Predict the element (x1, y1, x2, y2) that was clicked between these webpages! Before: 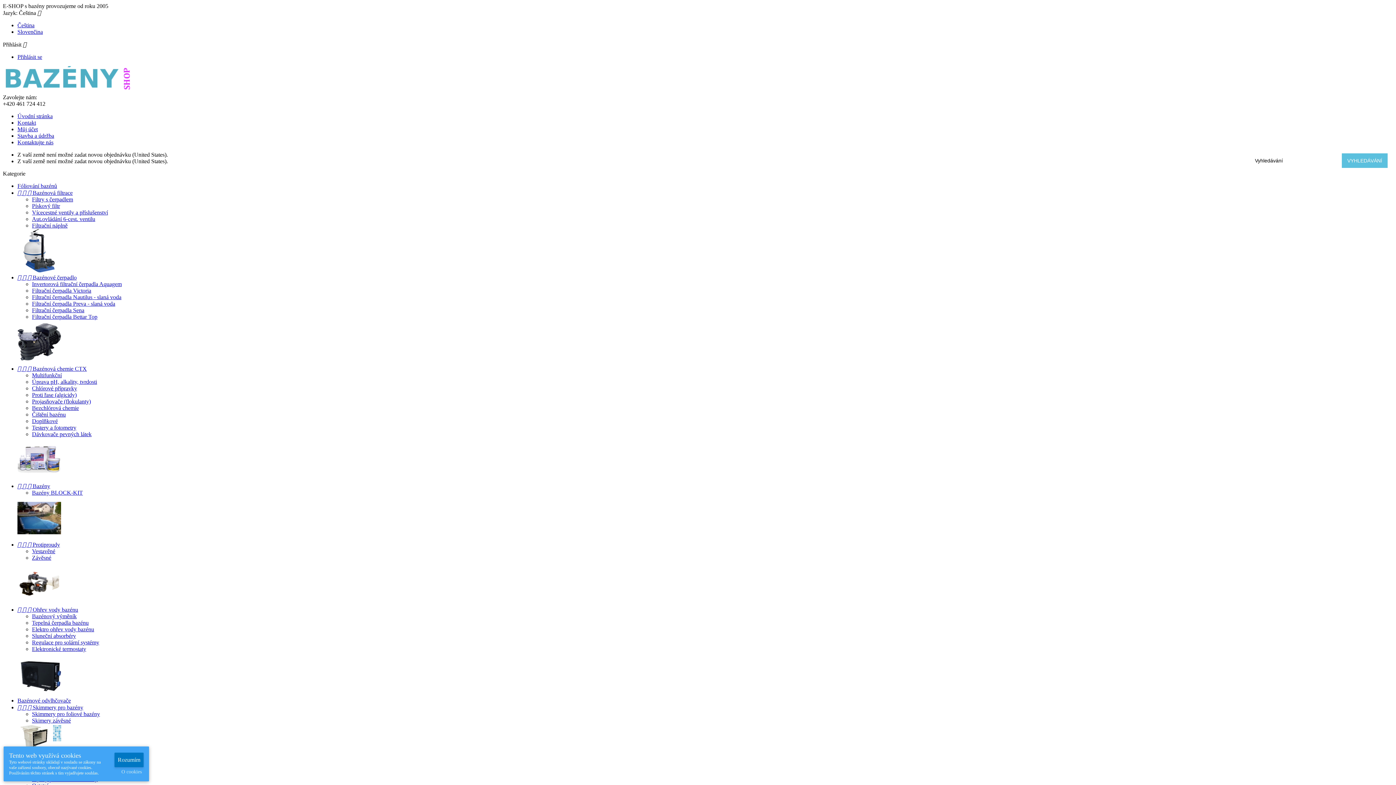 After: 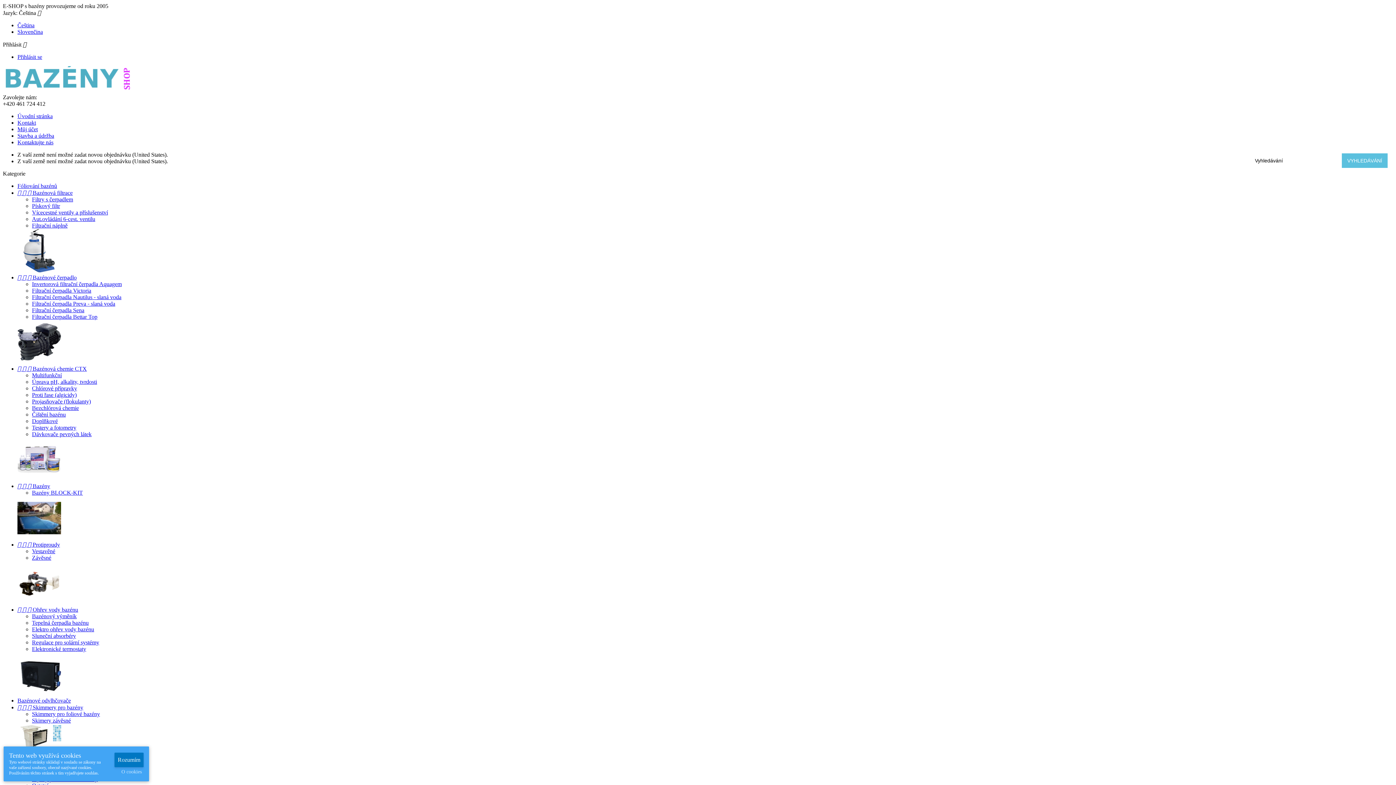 Action: bbox: (32, 287, 91, 293) label: Filtrační čerpadla Victoria